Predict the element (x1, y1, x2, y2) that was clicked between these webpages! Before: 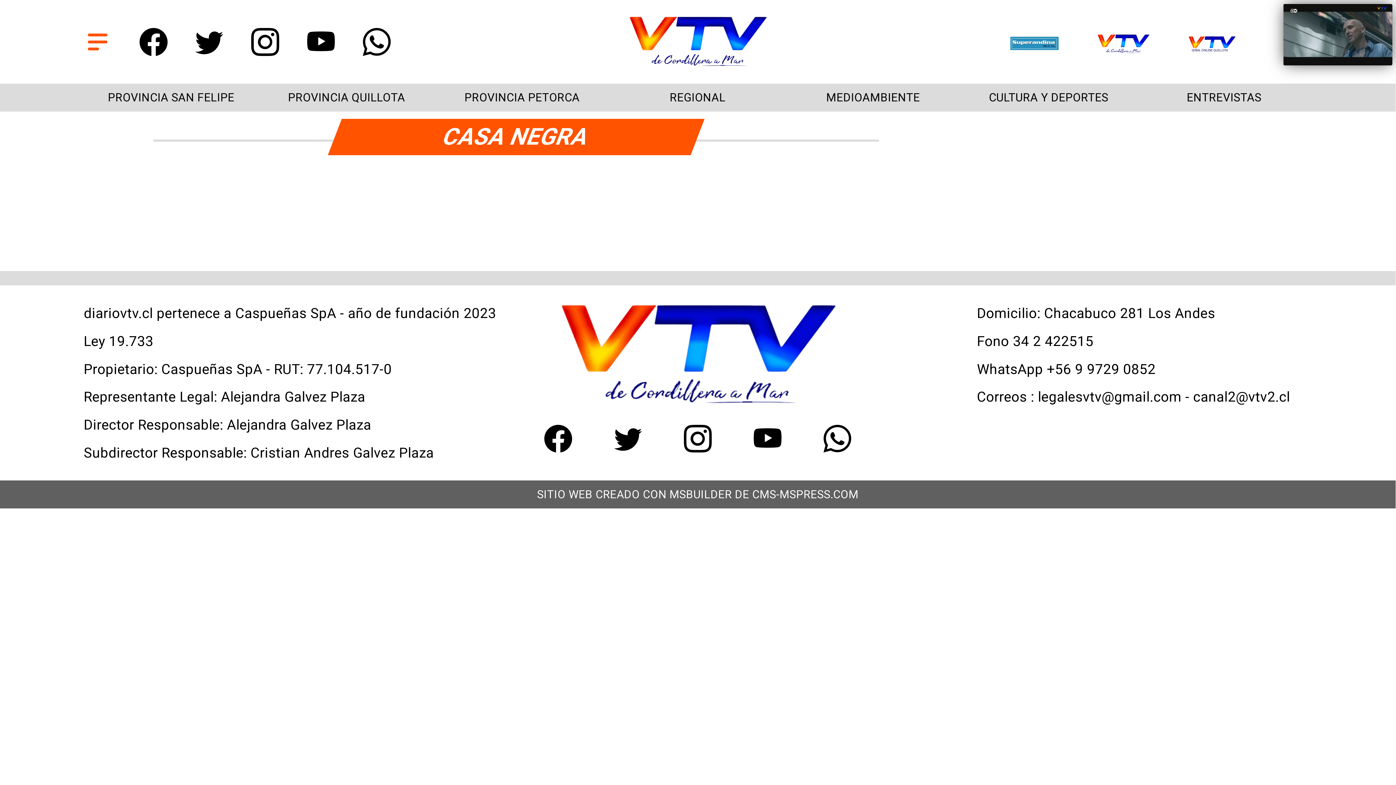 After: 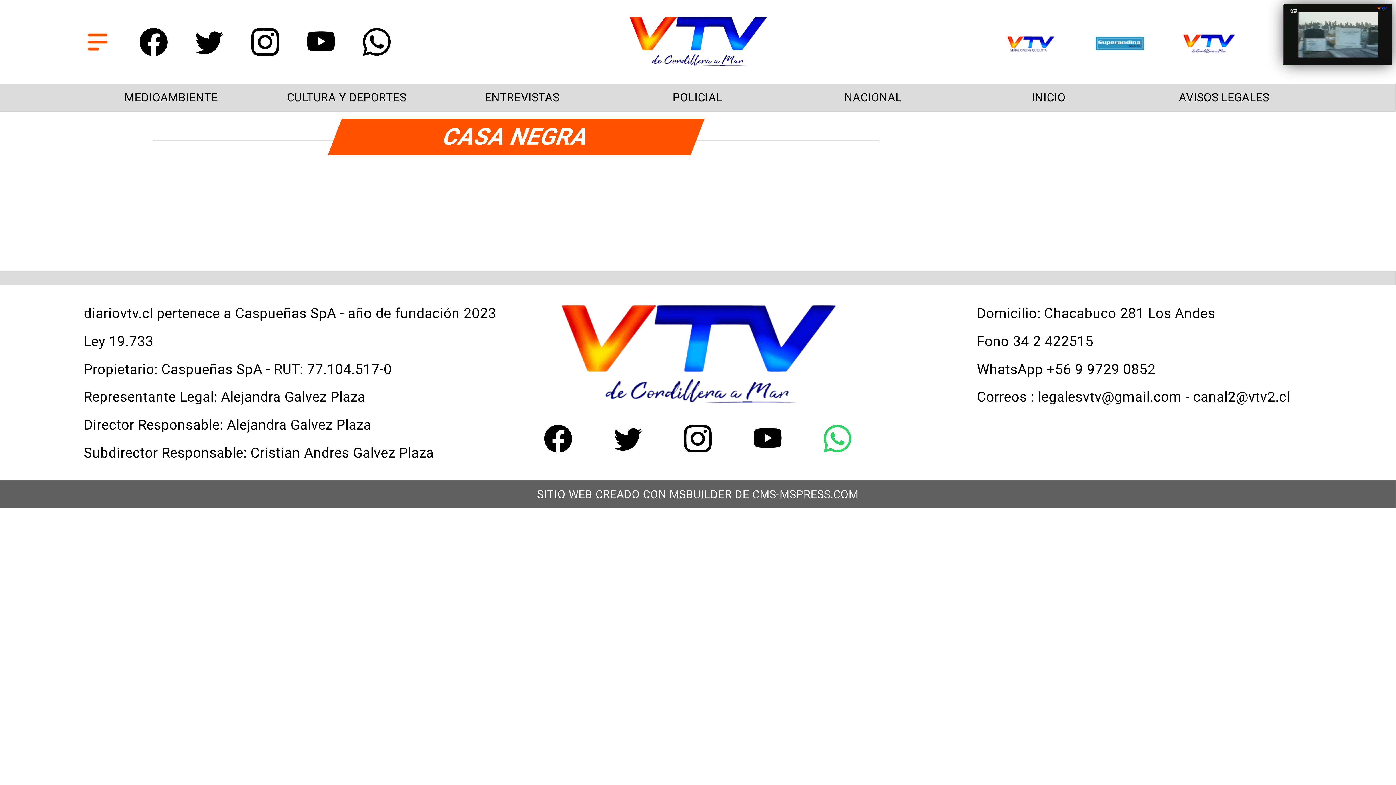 Action: label: +56997290852 bbox: (809, 440, 865, 455)